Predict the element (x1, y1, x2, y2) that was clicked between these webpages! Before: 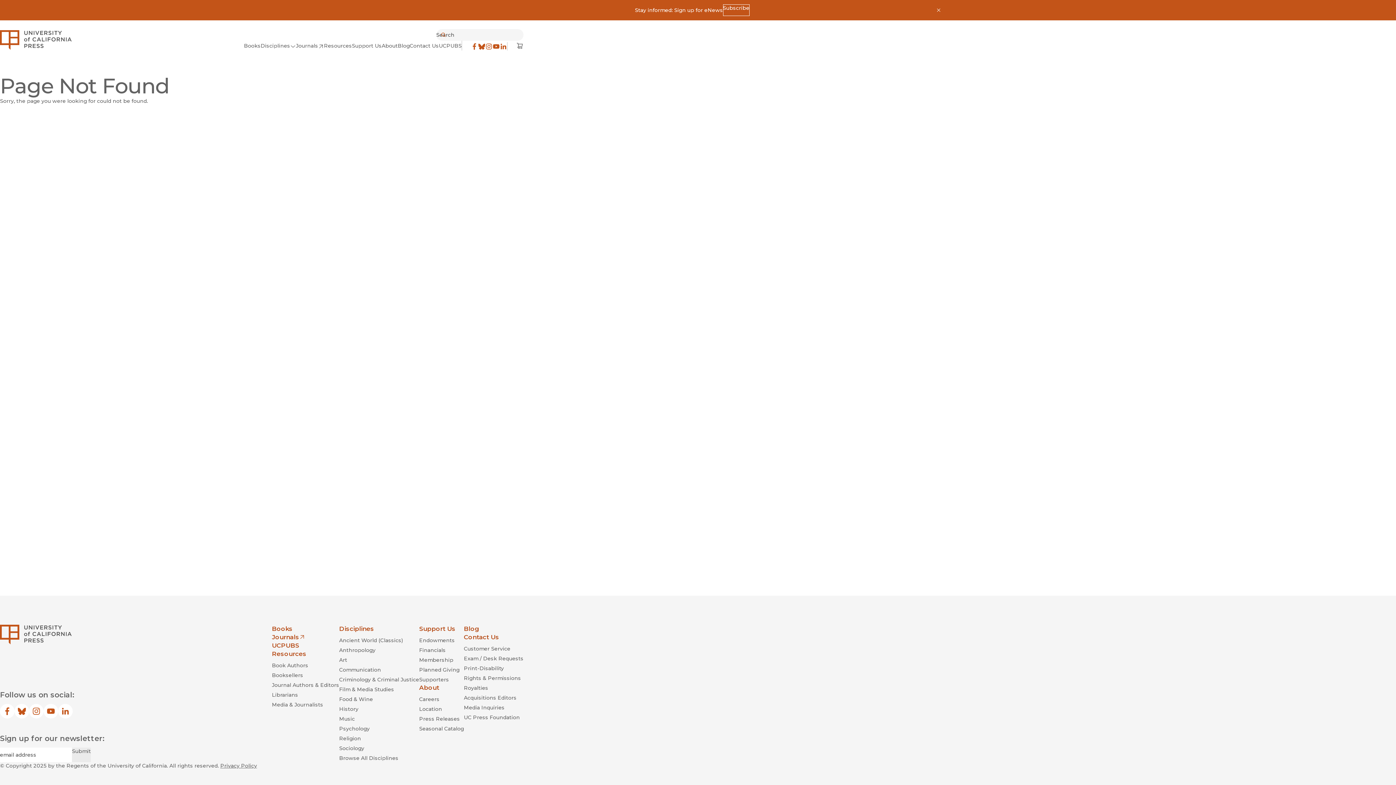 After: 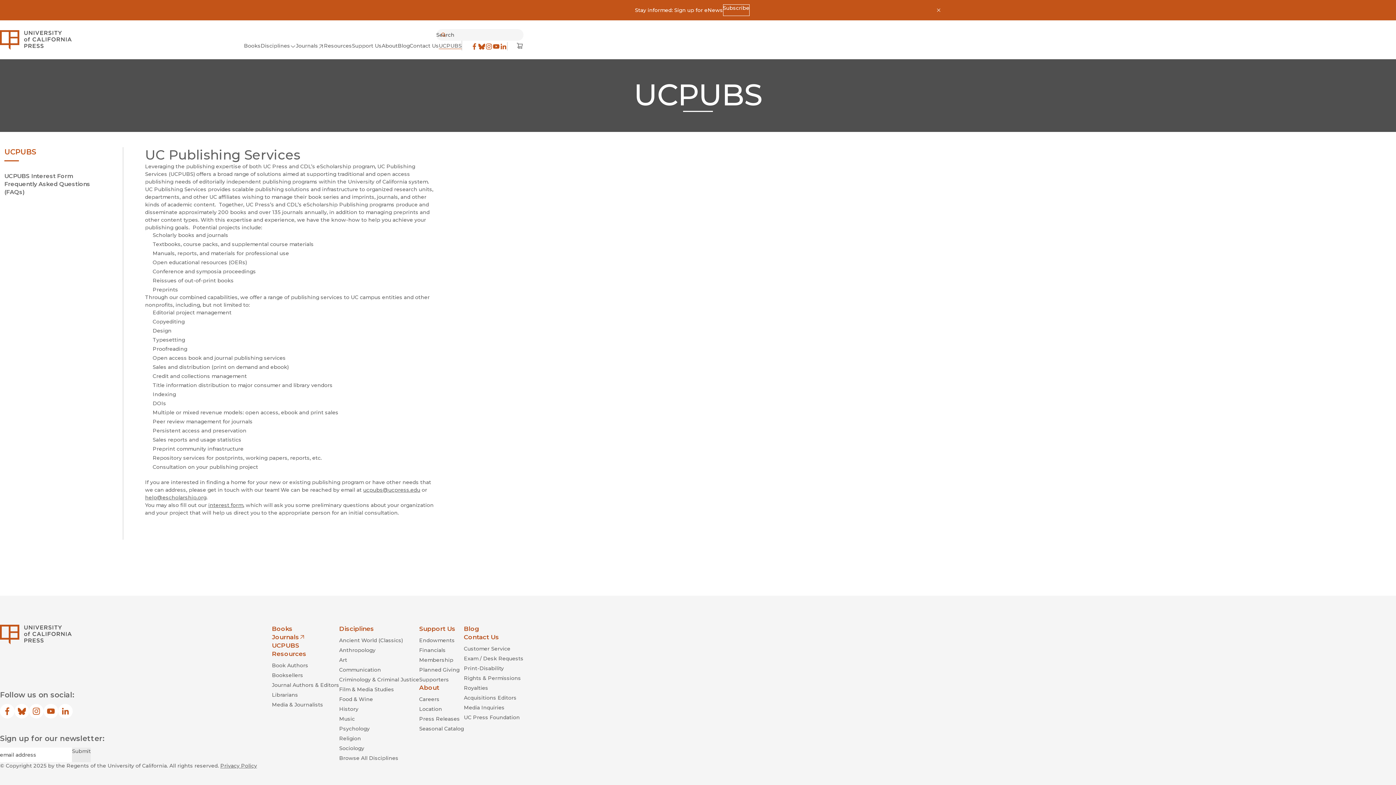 Action: bbox: (272, 641, 339, 650) label: UCPUBS